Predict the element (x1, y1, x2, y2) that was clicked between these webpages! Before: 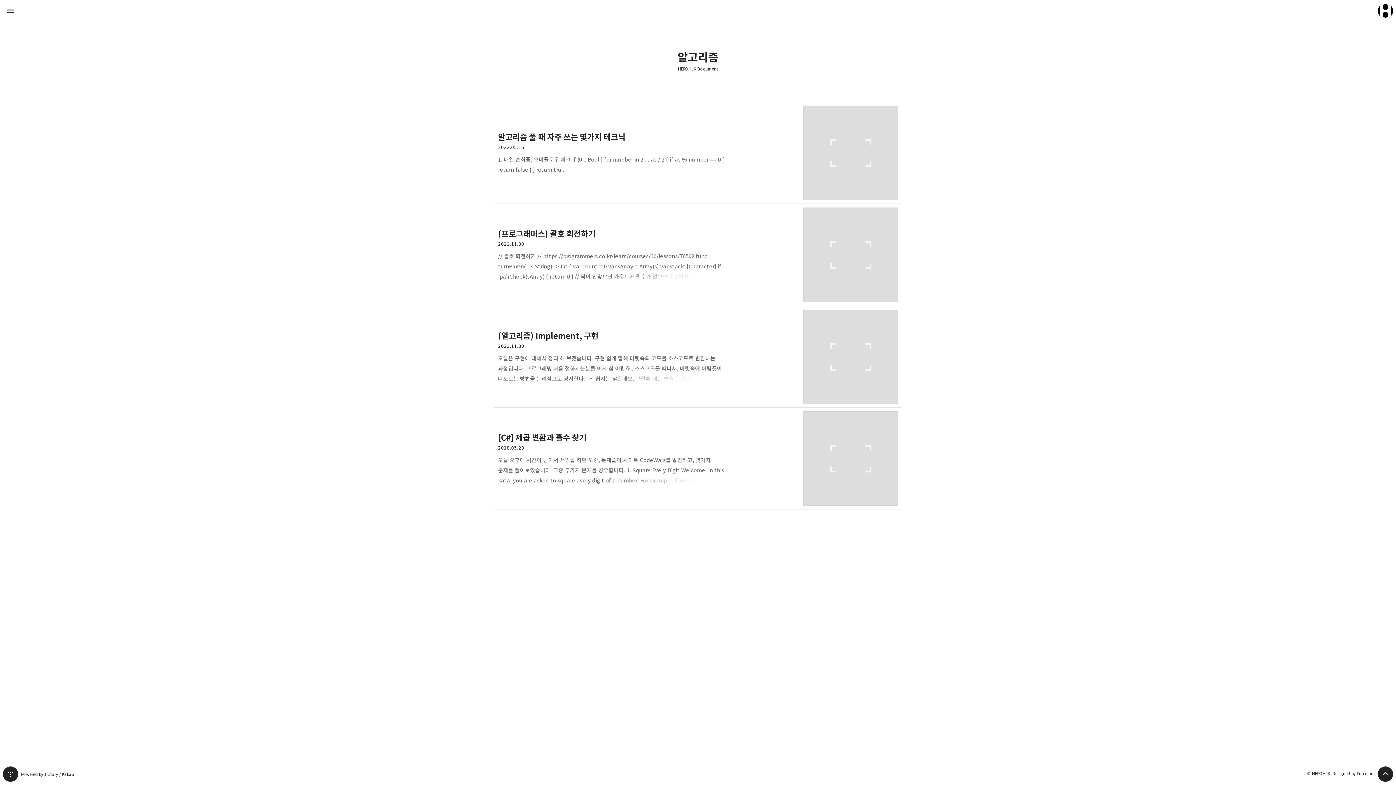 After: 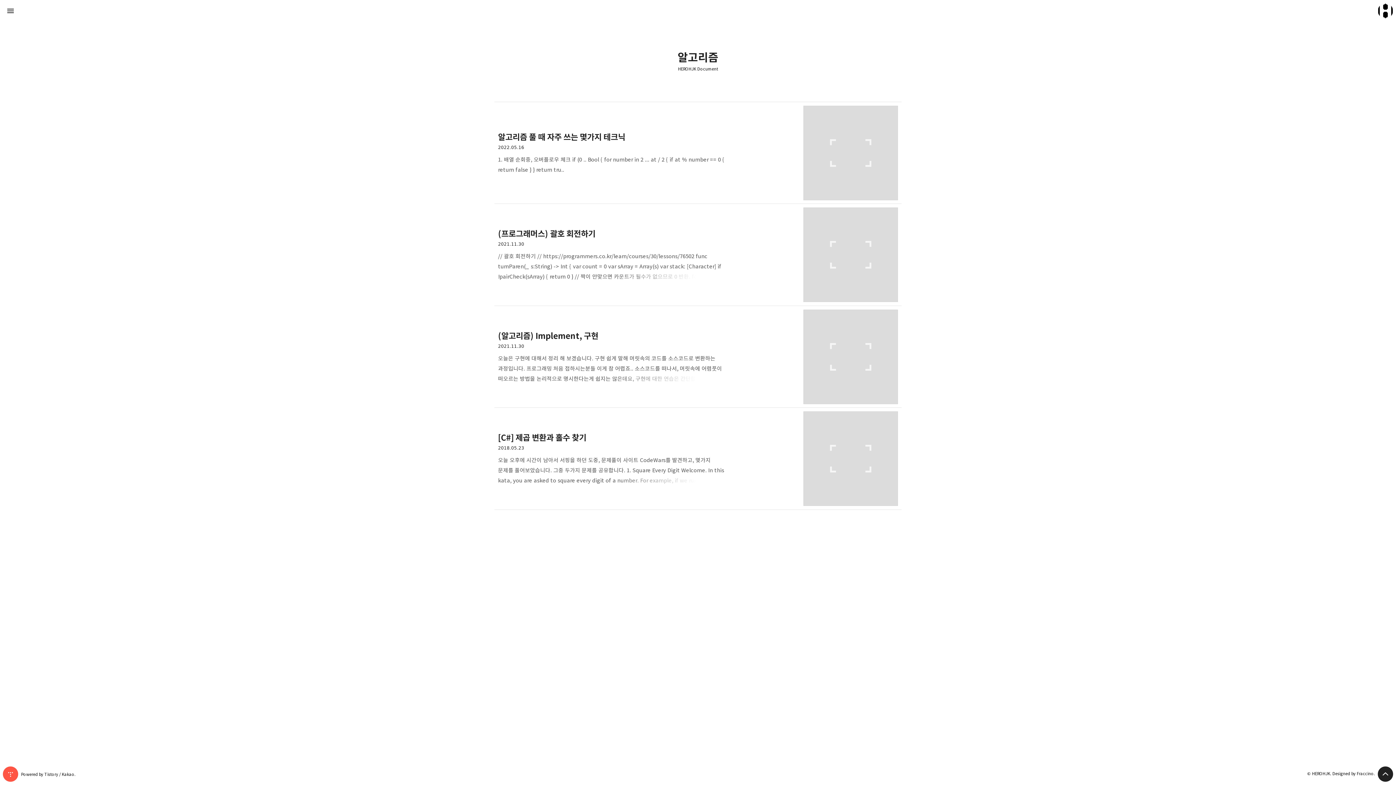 Action: bbox: (1, 765, 19, 783) label: 티스토리 홈